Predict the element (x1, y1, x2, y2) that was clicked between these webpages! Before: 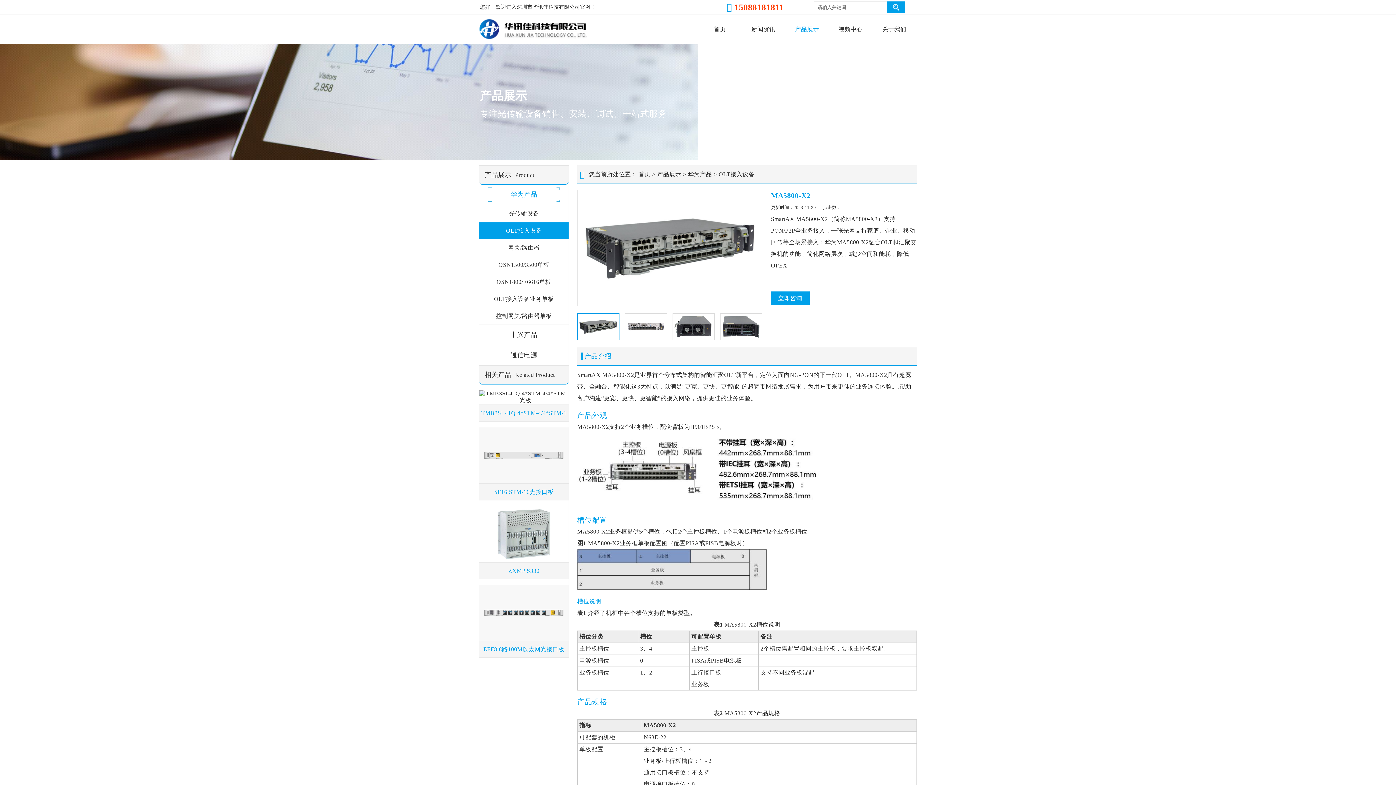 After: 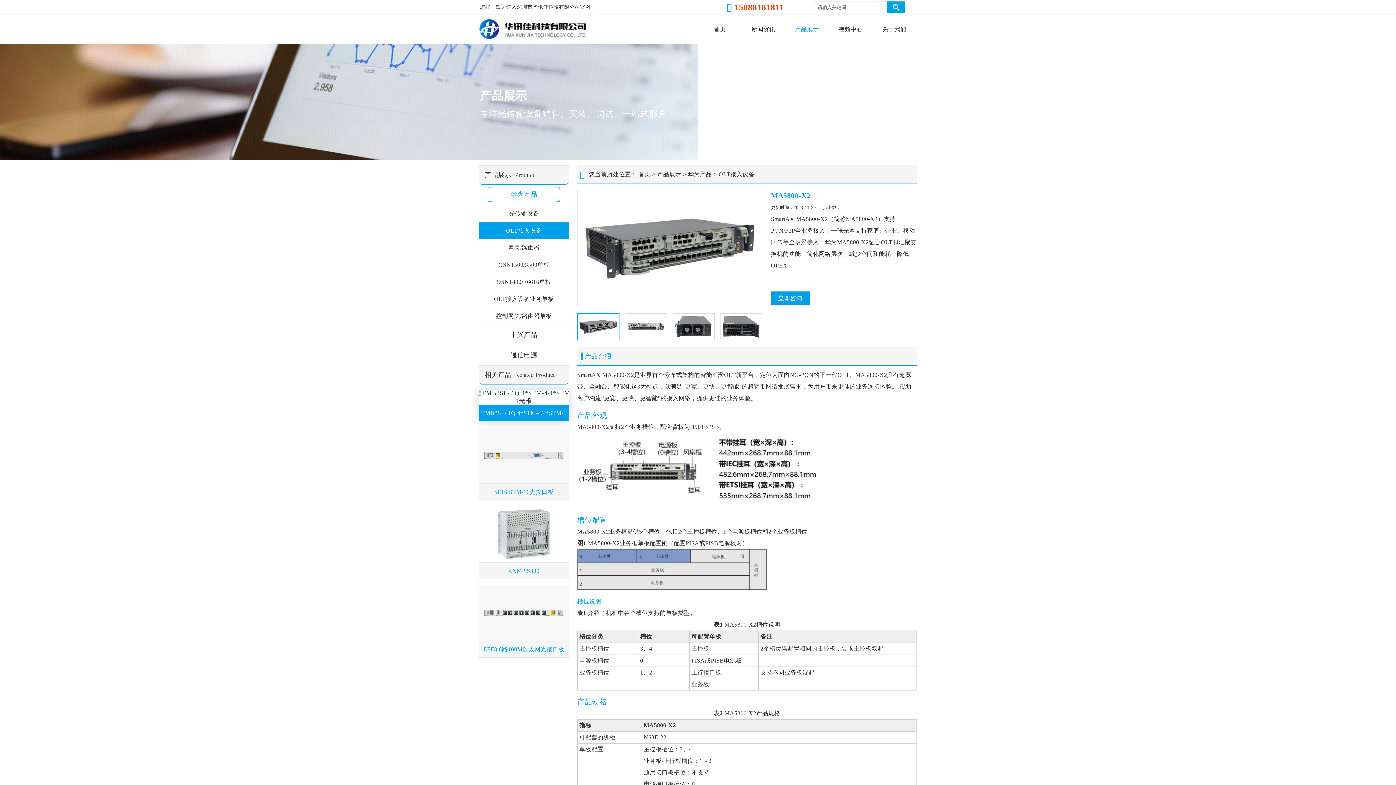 Action: bbox: (479, 390, 568, 421) label: TMB3SL41Q 4*STM-4/4*STM-1光板